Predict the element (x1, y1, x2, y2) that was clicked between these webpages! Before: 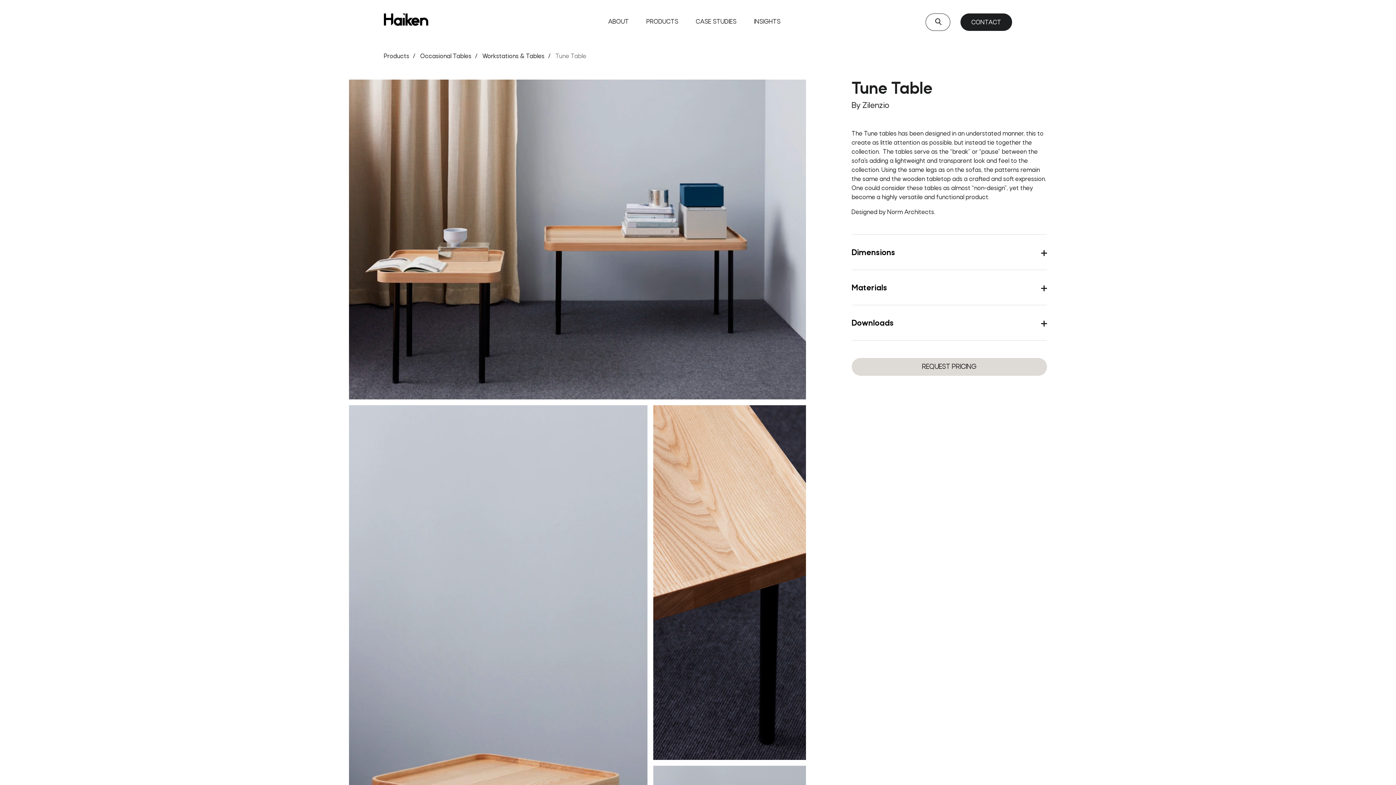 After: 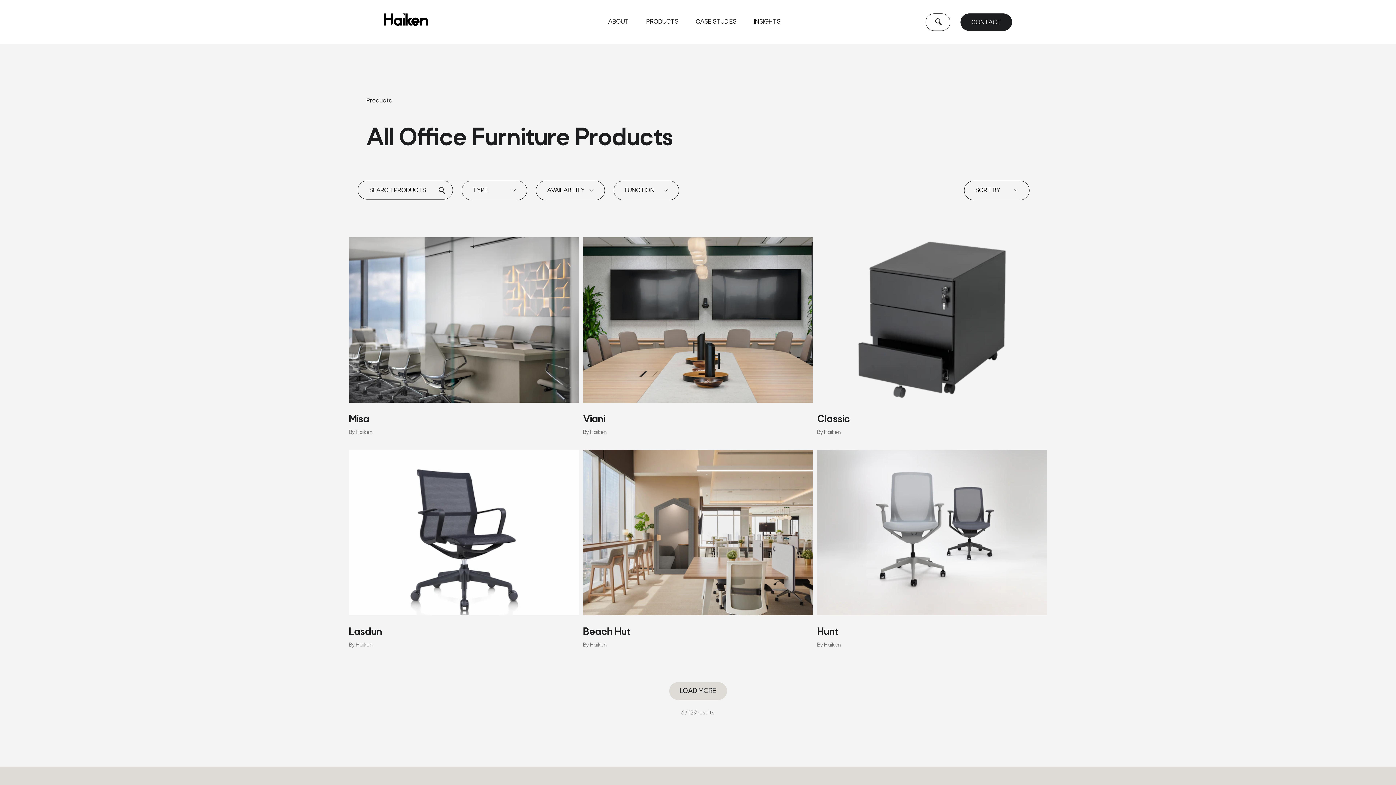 Action: label: Products bbox: (384, 51, 409, 61)